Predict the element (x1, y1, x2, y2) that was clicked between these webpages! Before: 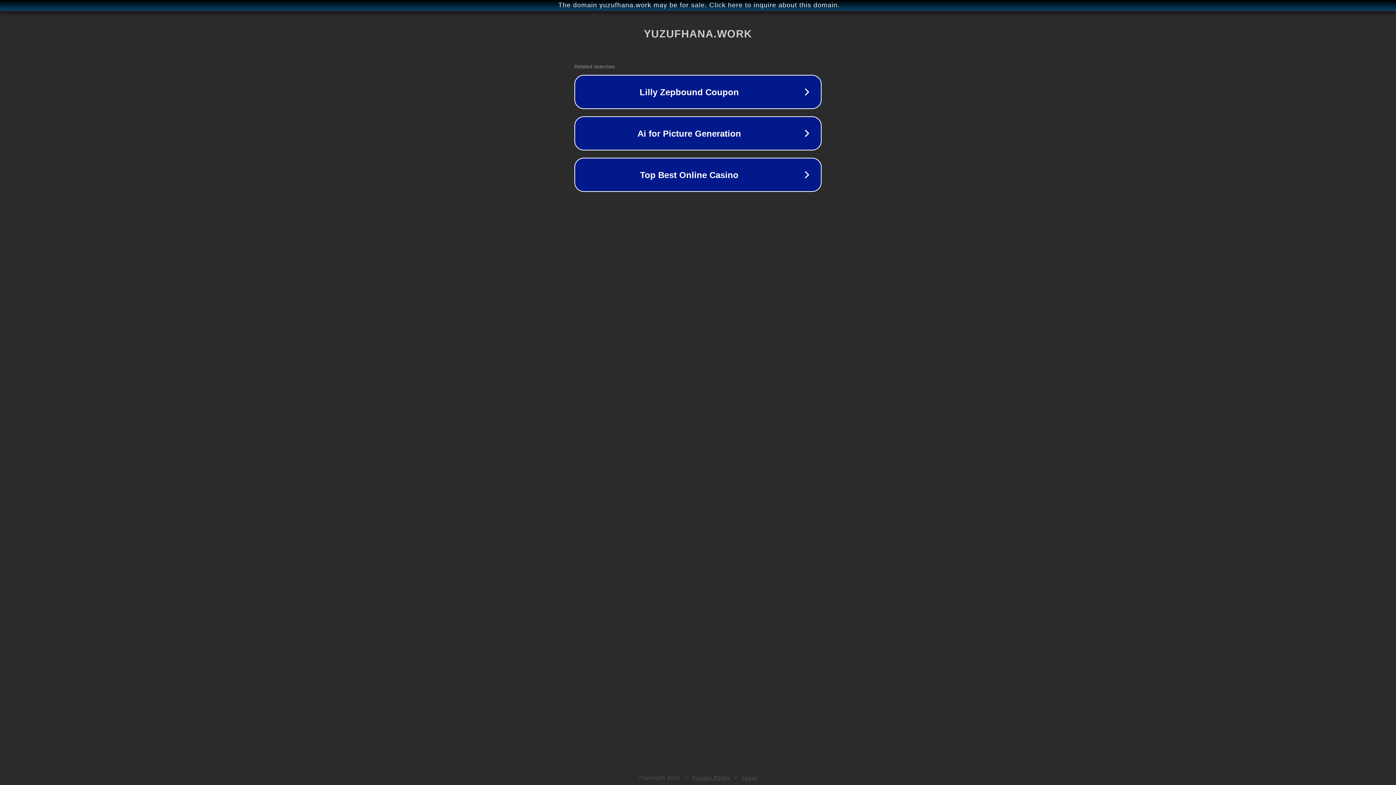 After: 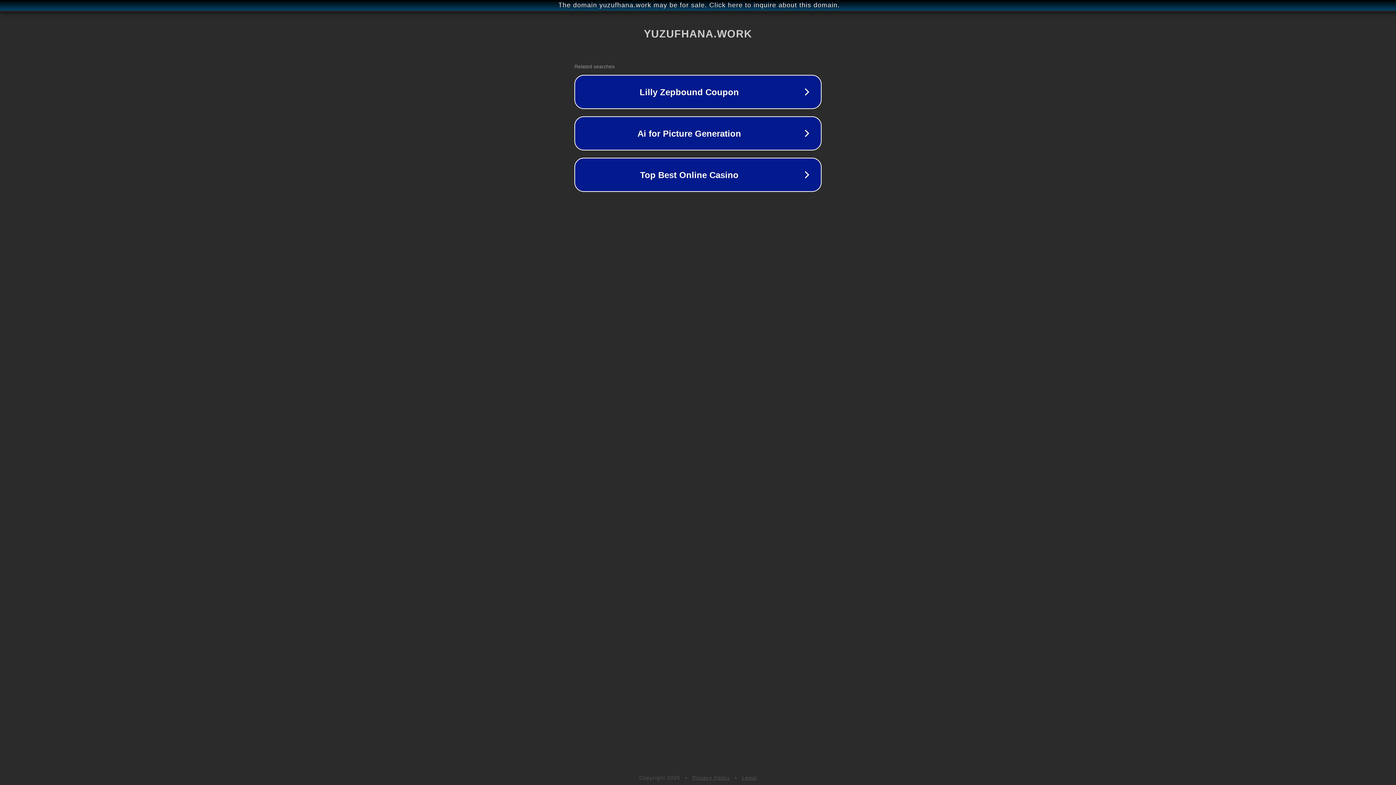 Action: label: Legal bbox: (742, 775, 757, 781)